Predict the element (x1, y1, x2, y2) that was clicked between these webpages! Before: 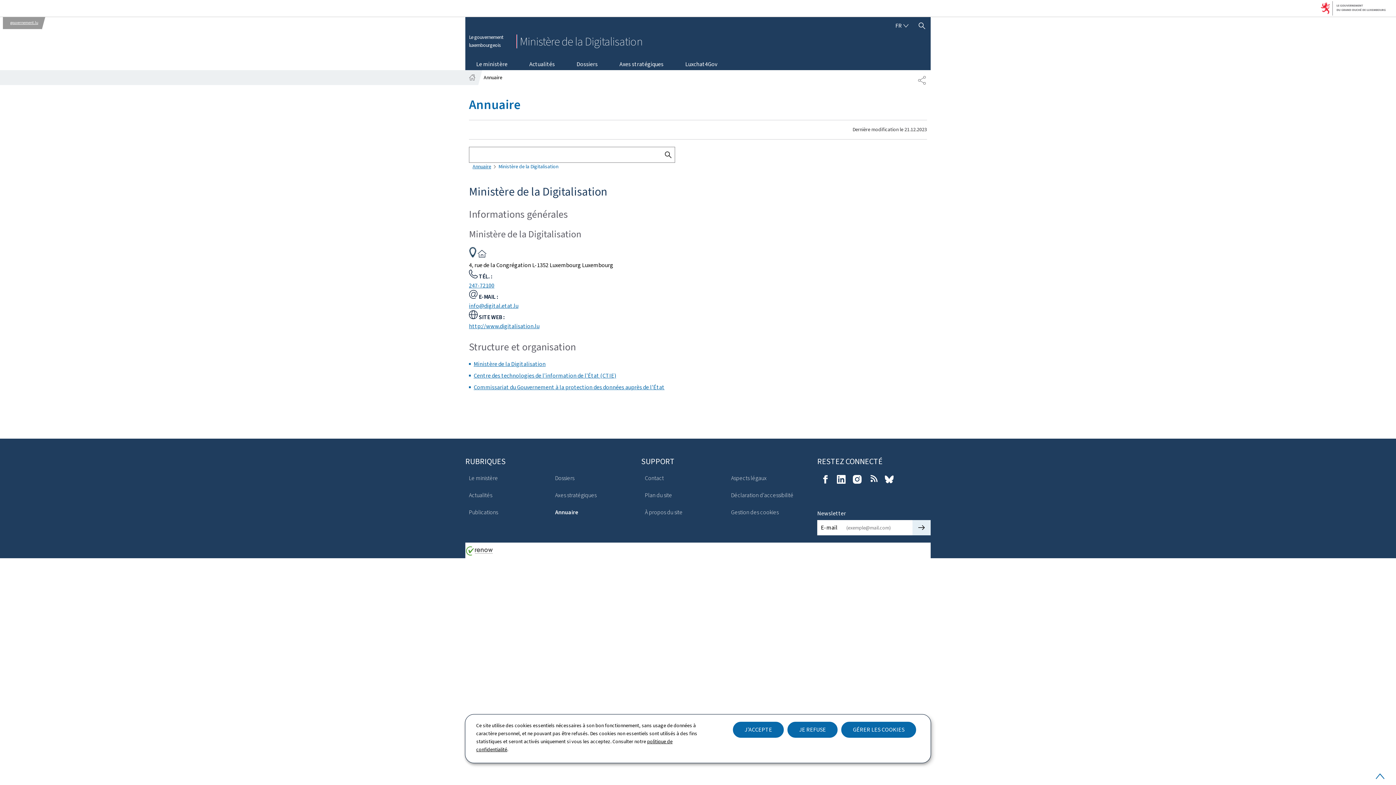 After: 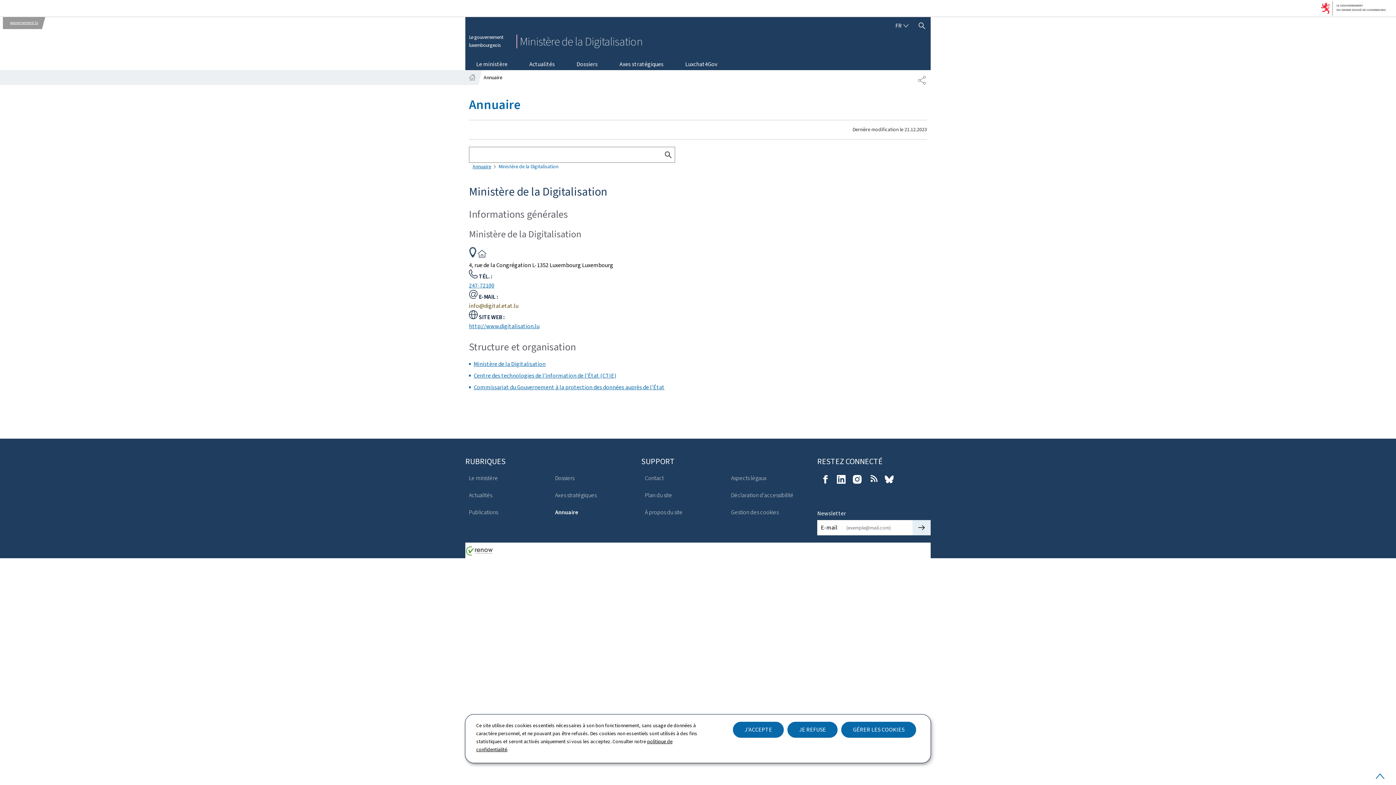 Action: bbox: (469, 302, 518, 309) label: info@digital.etat.lu